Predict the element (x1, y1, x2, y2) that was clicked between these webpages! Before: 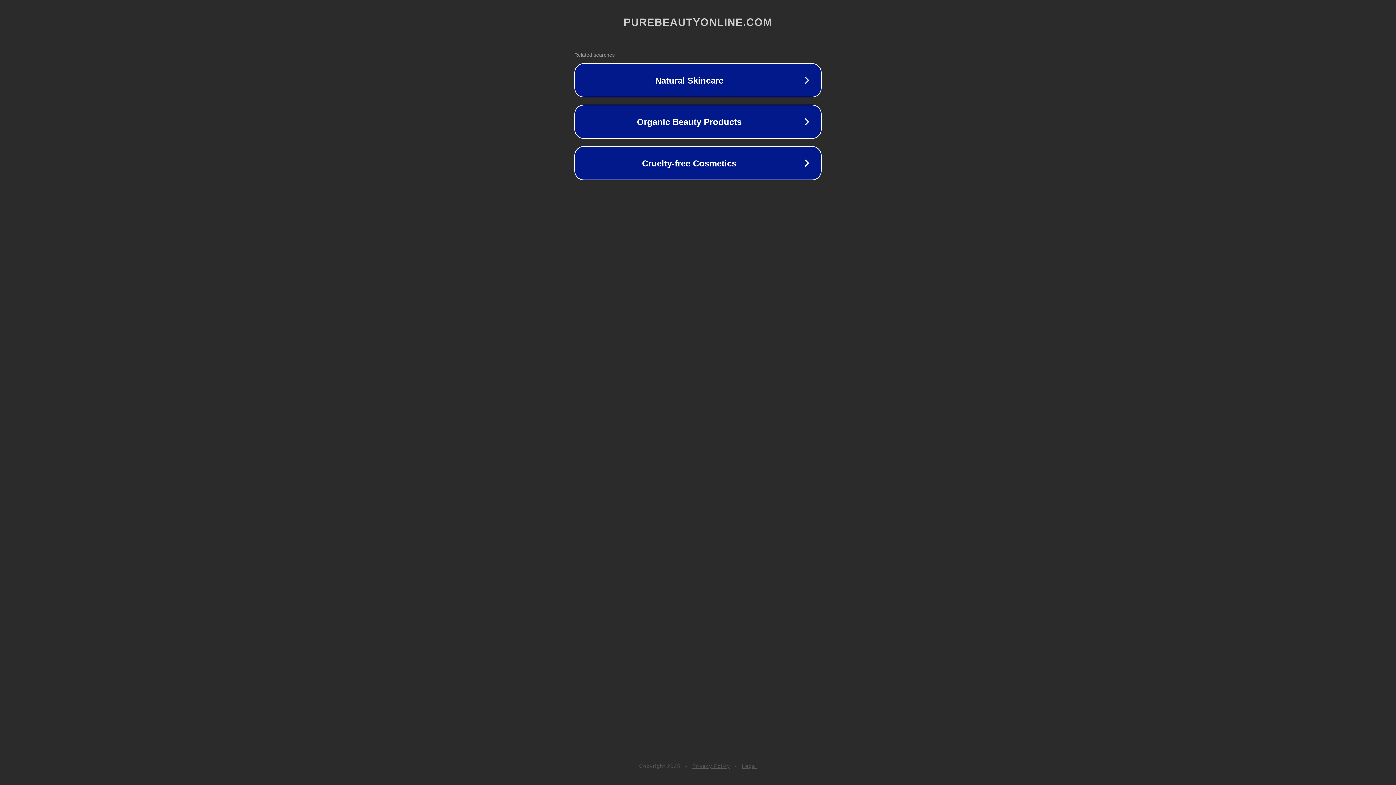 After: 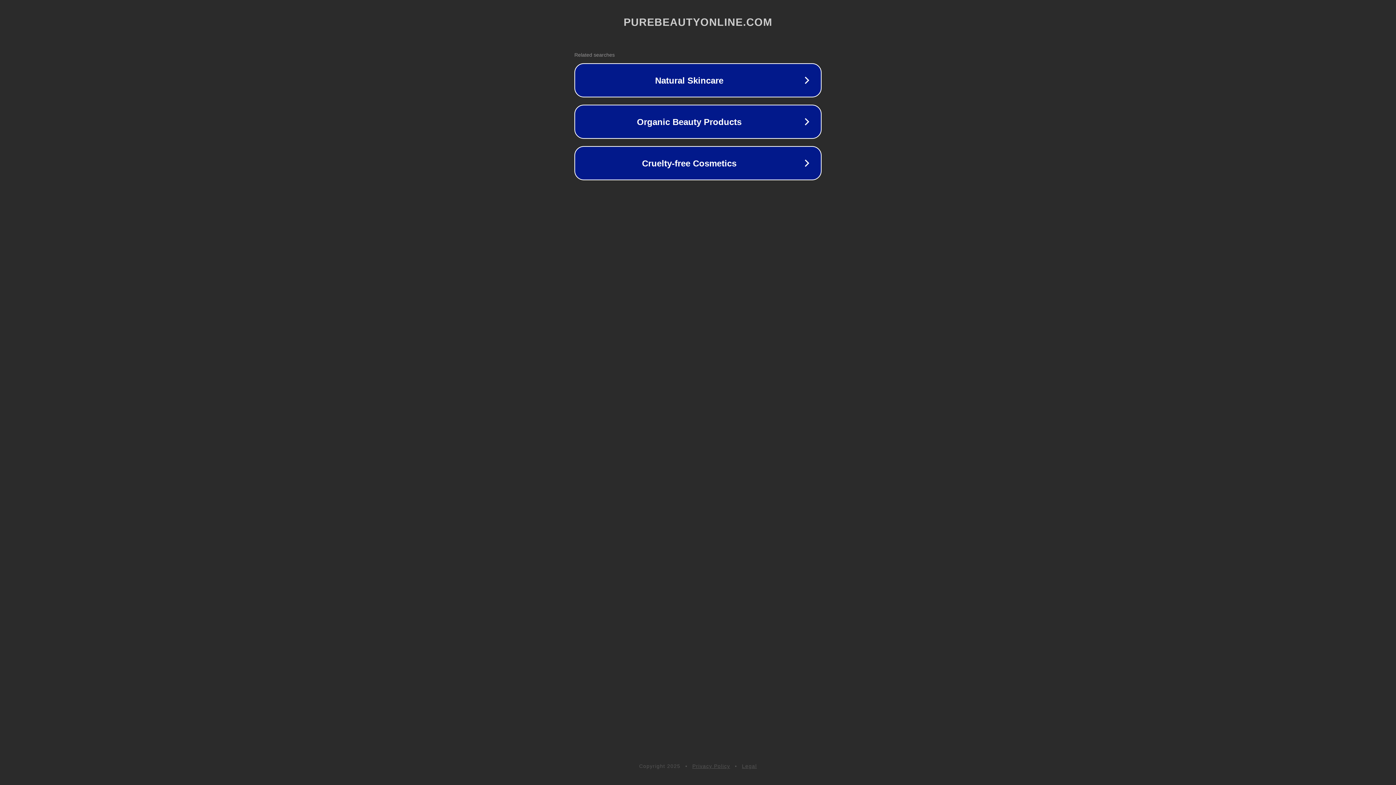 Action: label: Privacy Policy bbox: (692, 763, 730, 769)